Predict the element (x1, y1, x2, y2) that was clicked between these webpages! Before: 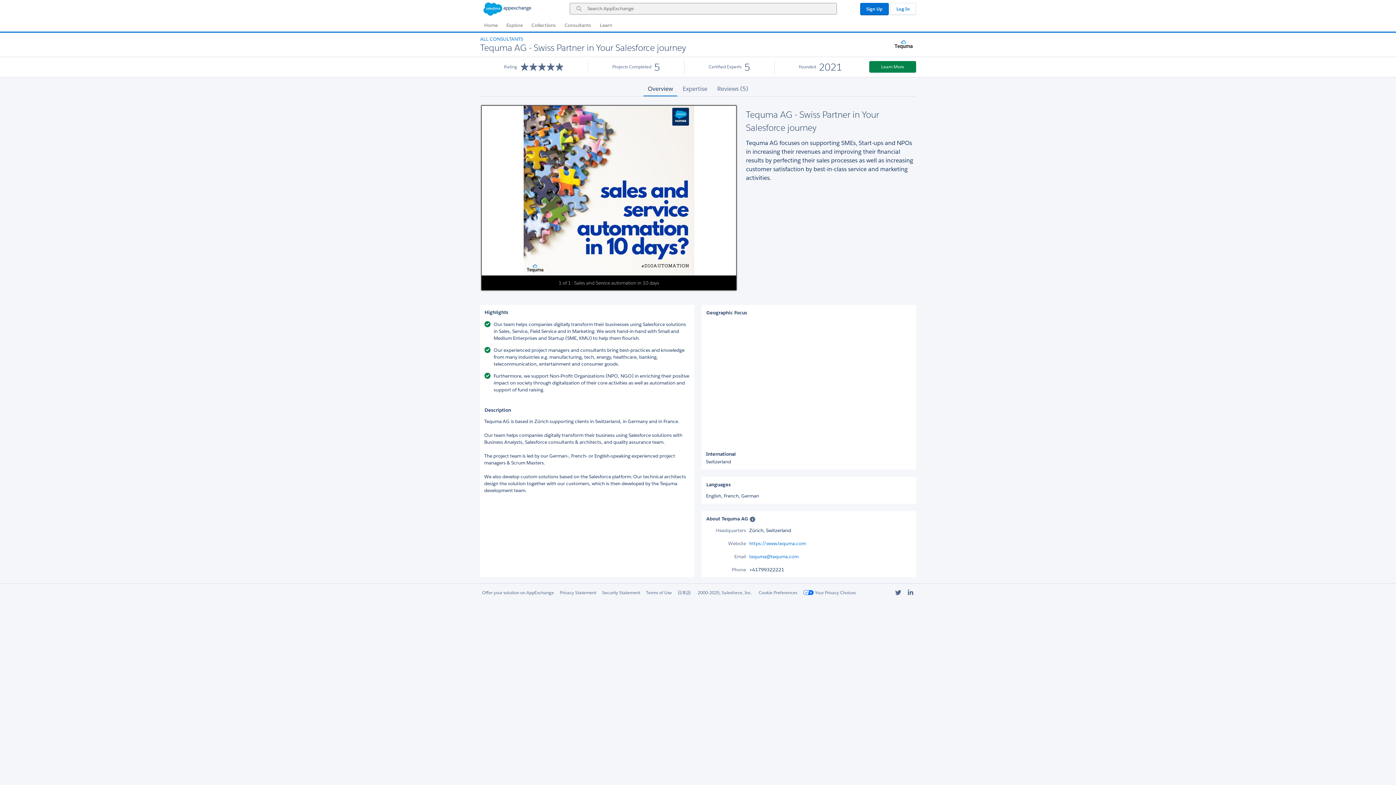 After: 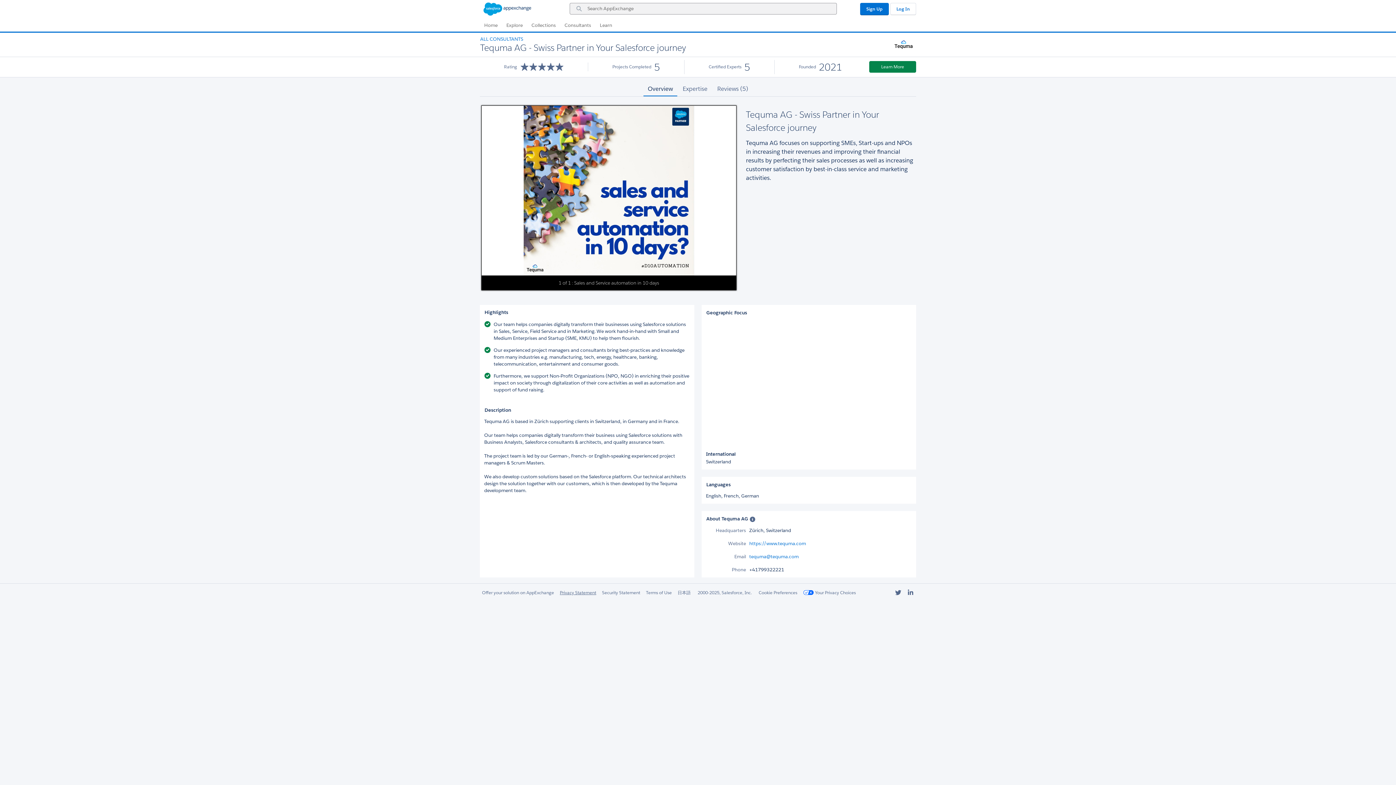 Action: bbox: (560, 589, 596, 596) label: Privacy Statement